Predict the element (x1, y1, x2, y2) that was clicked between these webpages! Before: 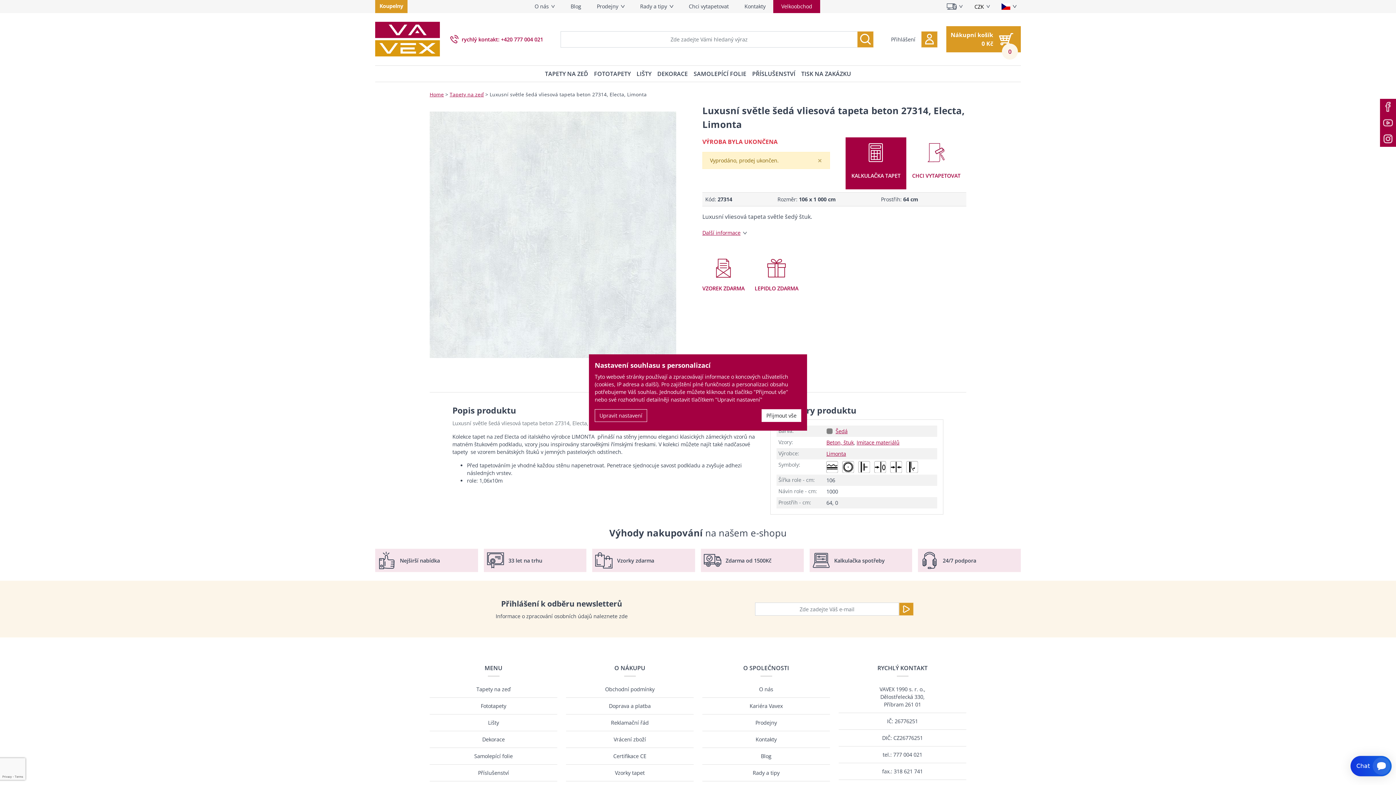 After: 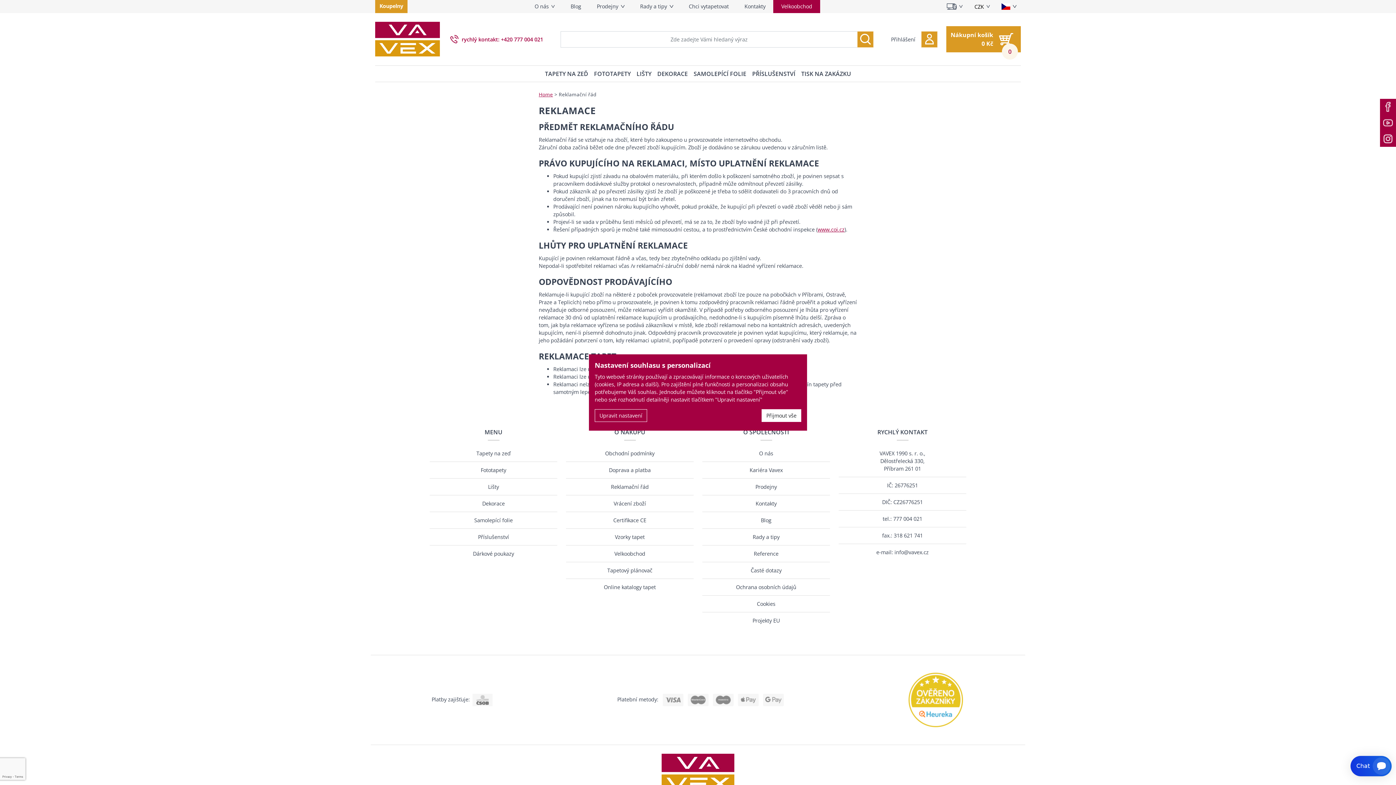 Action: bbox: (566, 714, 693, 731) label: Reklamační řád